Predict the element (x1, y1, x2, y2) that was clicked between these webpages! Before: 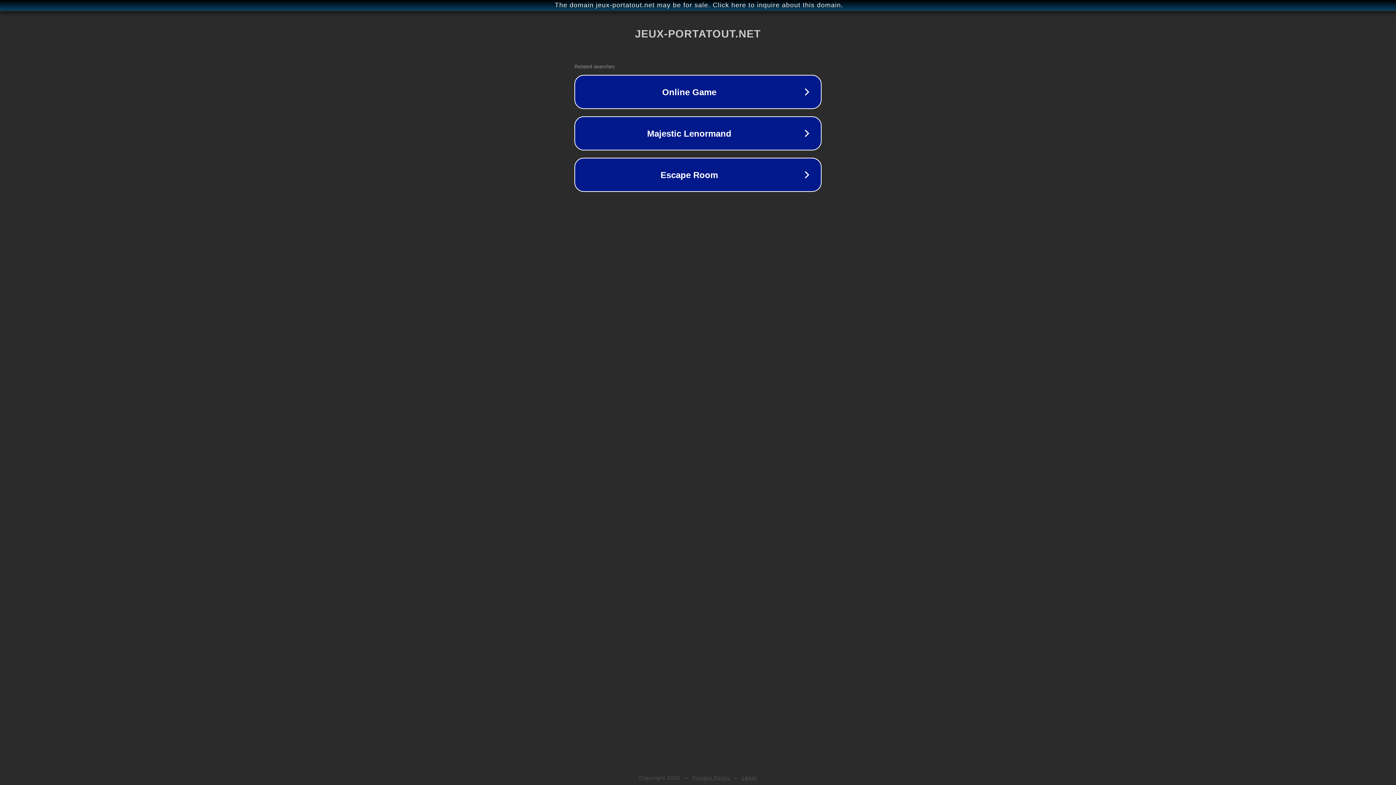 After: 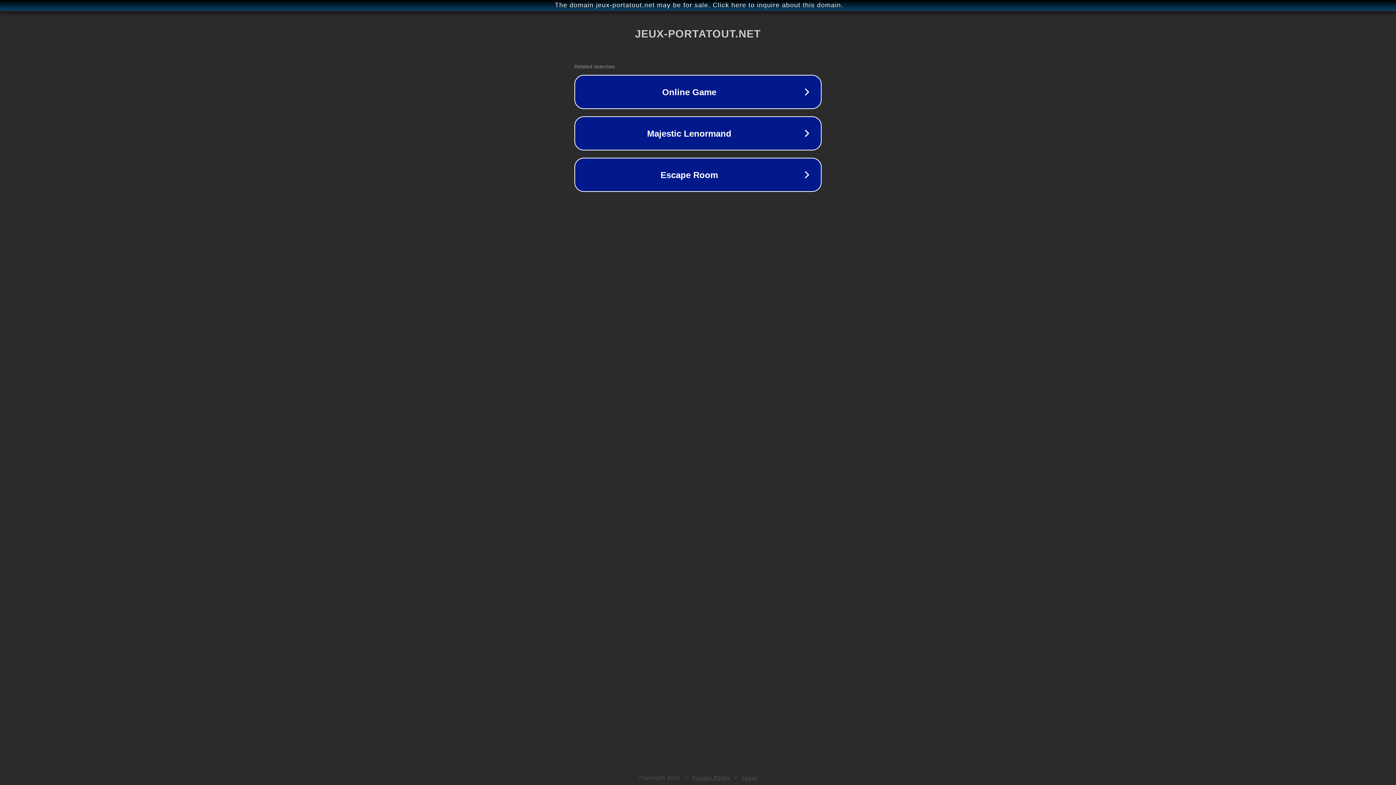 Action: label: Legal bbox: (742, 775, 757, 781)